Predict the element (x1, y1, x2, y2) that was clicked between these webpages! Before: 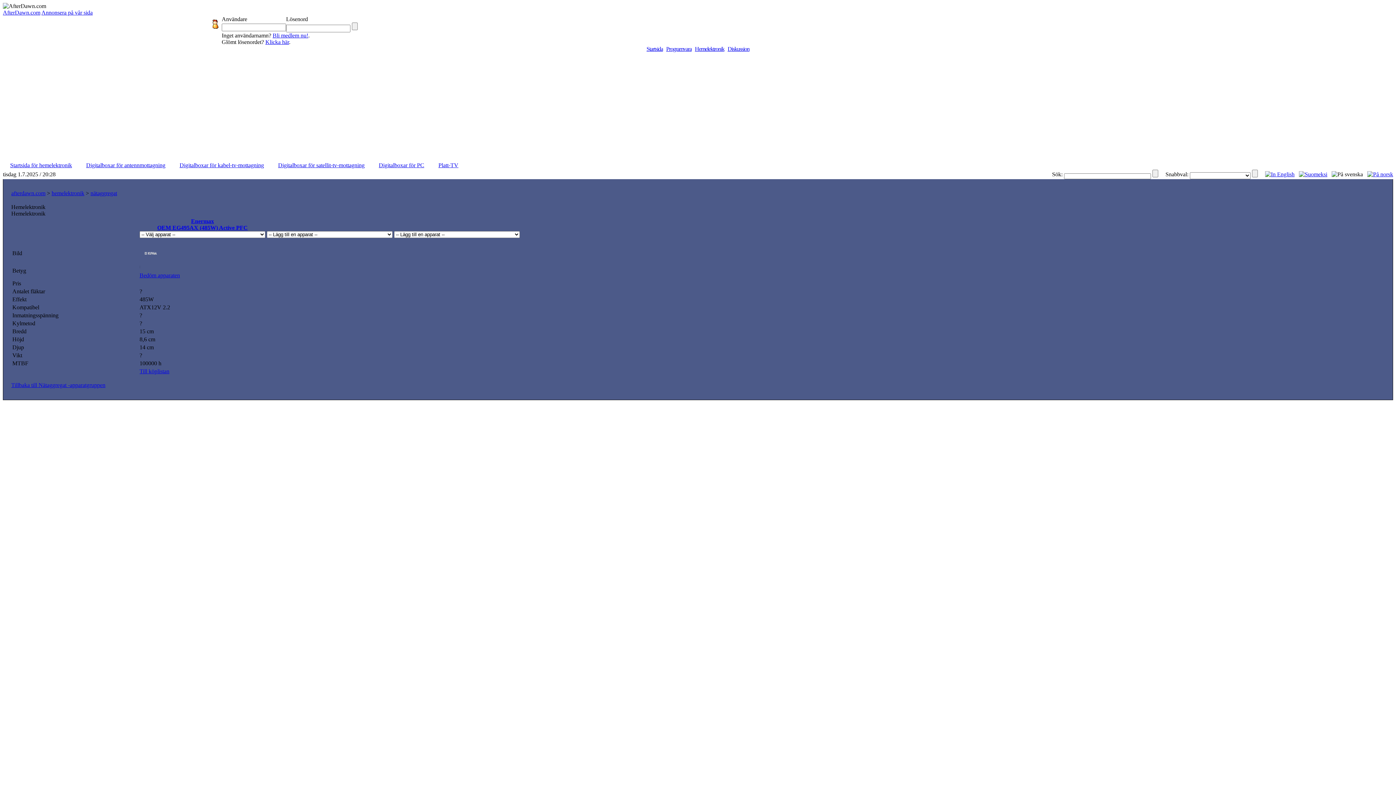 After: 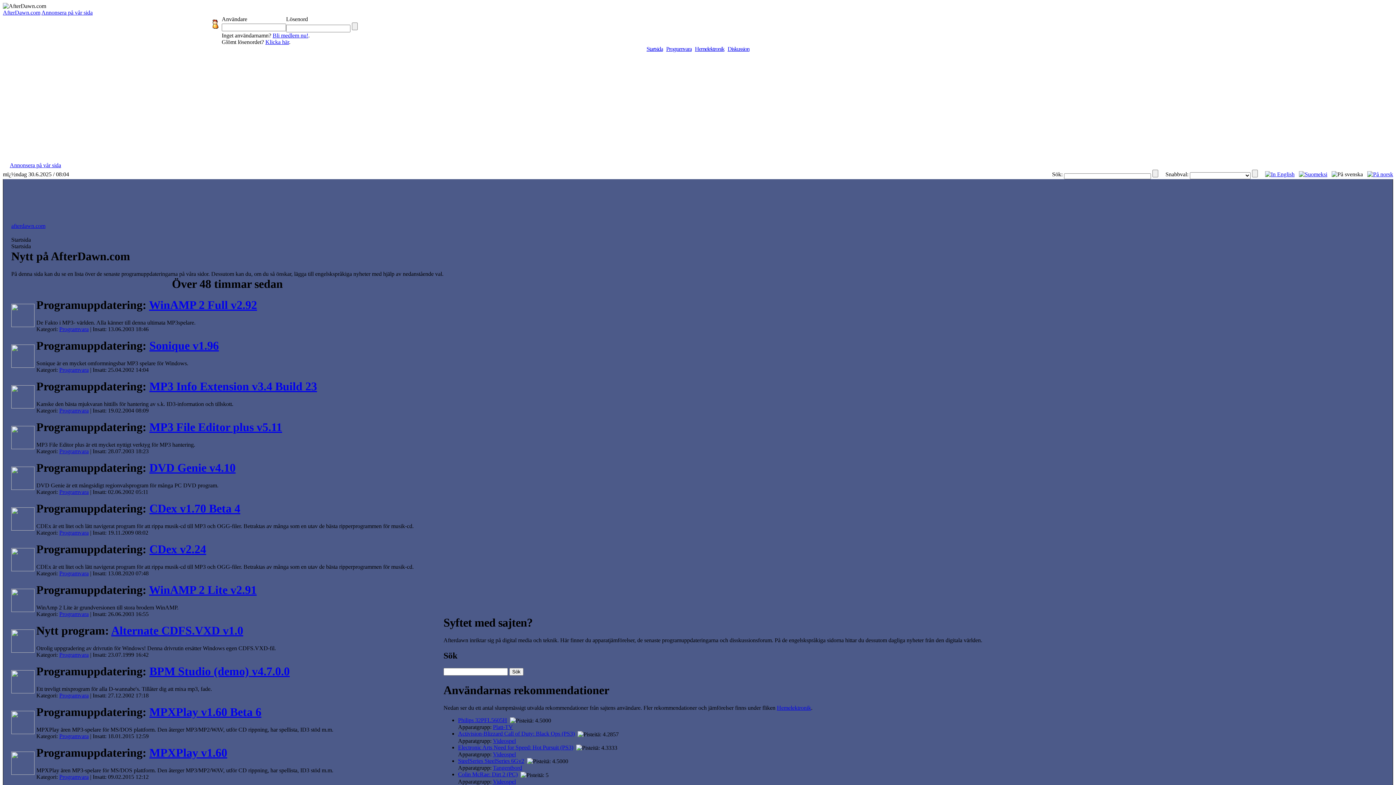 Action: label: afterdawn.com bbox: (11, 190, 45, 196)